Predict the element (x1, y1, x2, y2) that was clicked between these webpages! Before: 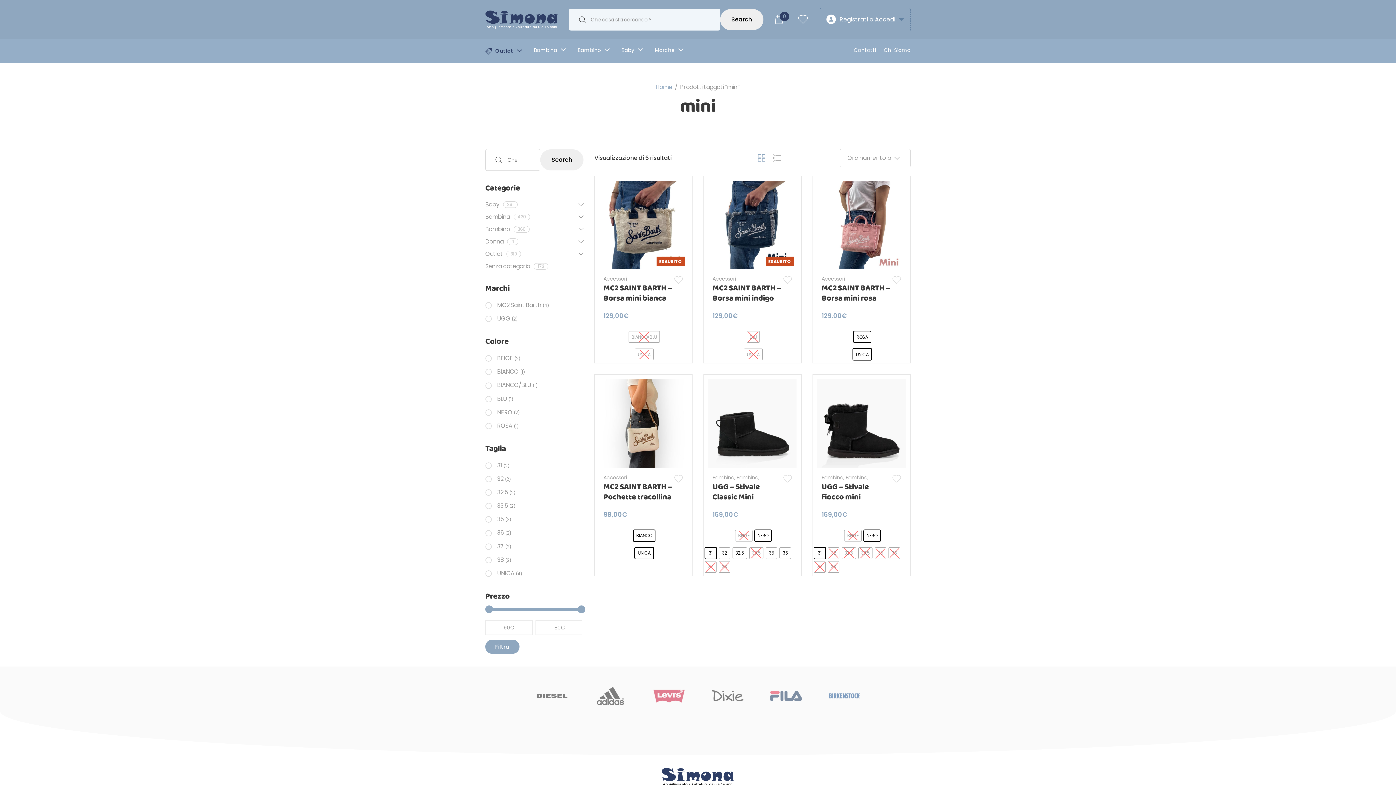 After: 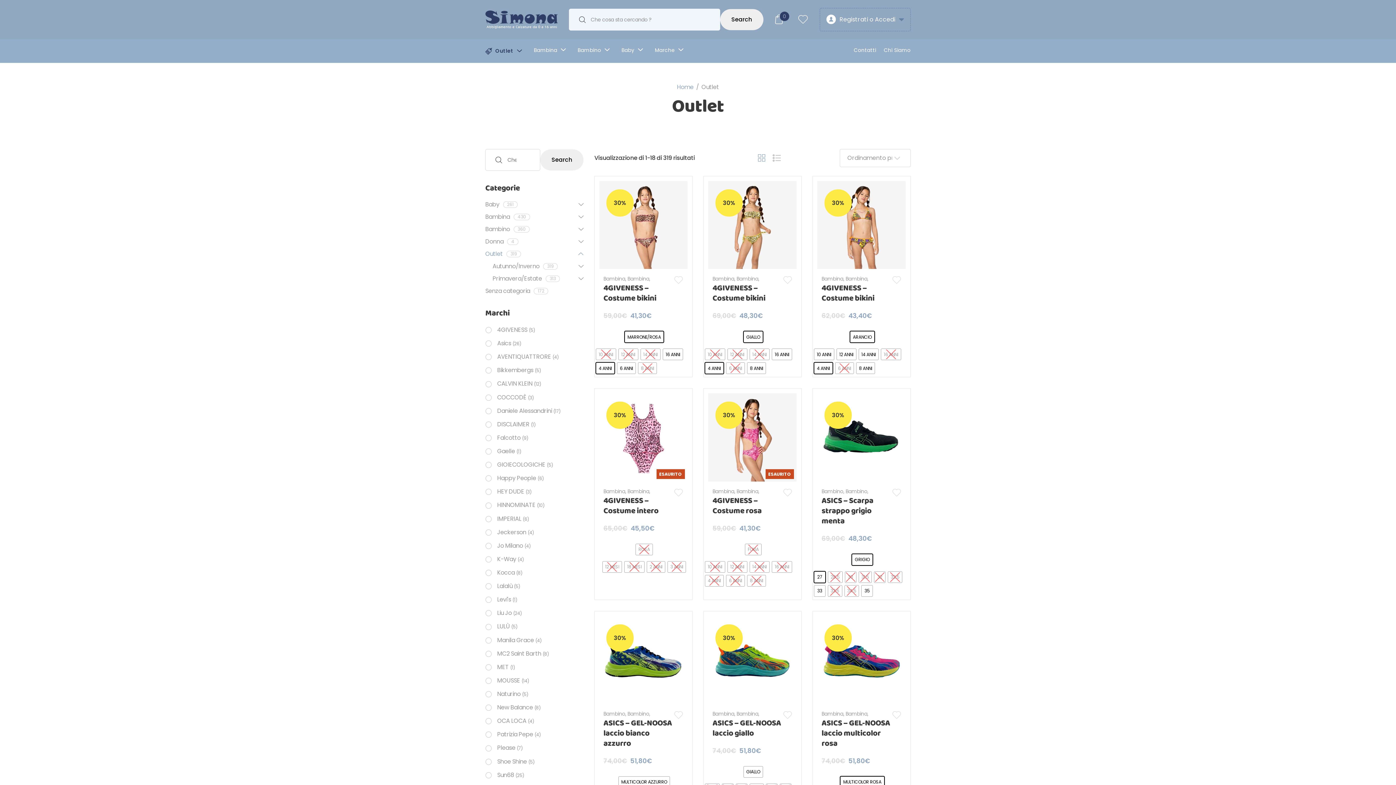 Action: bbox: (485, 39, 528, 62) label: Outlet